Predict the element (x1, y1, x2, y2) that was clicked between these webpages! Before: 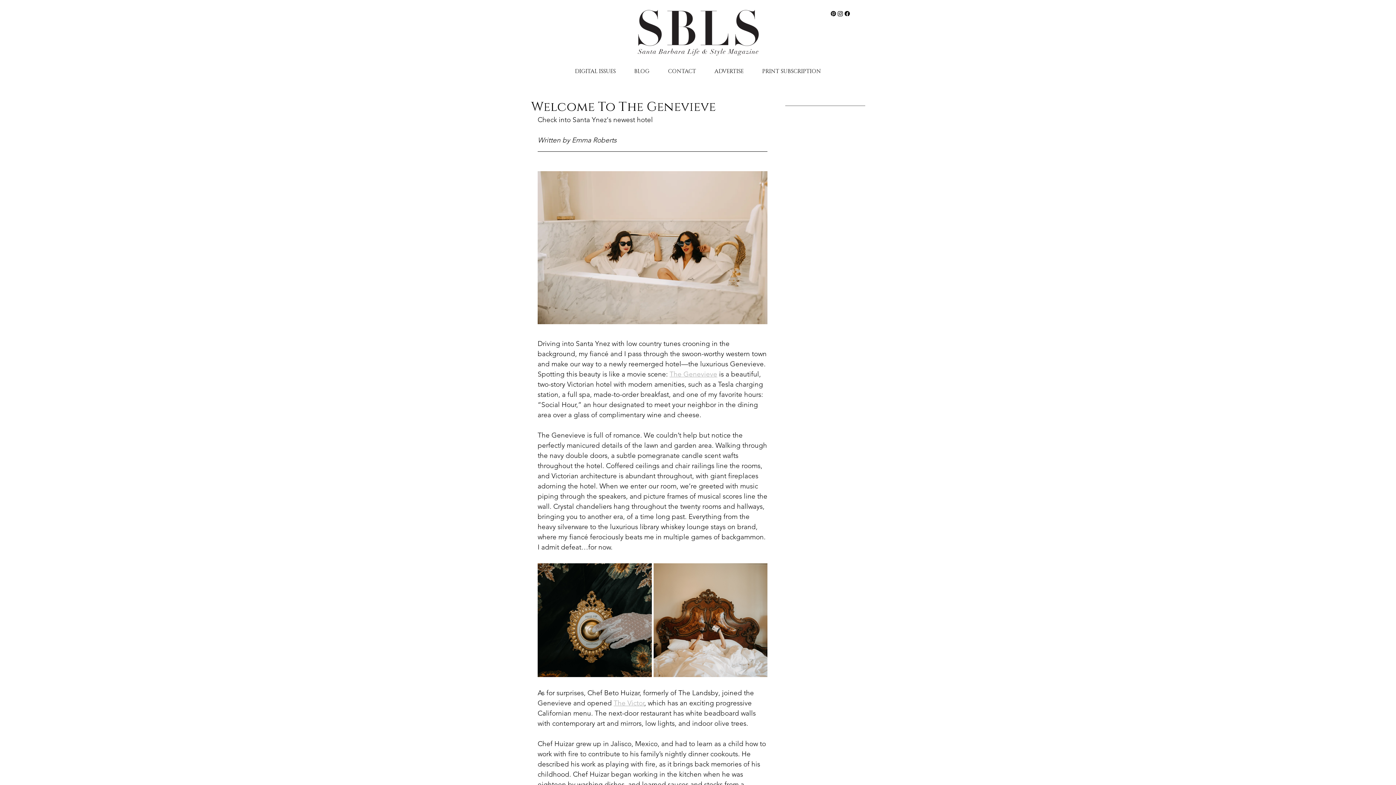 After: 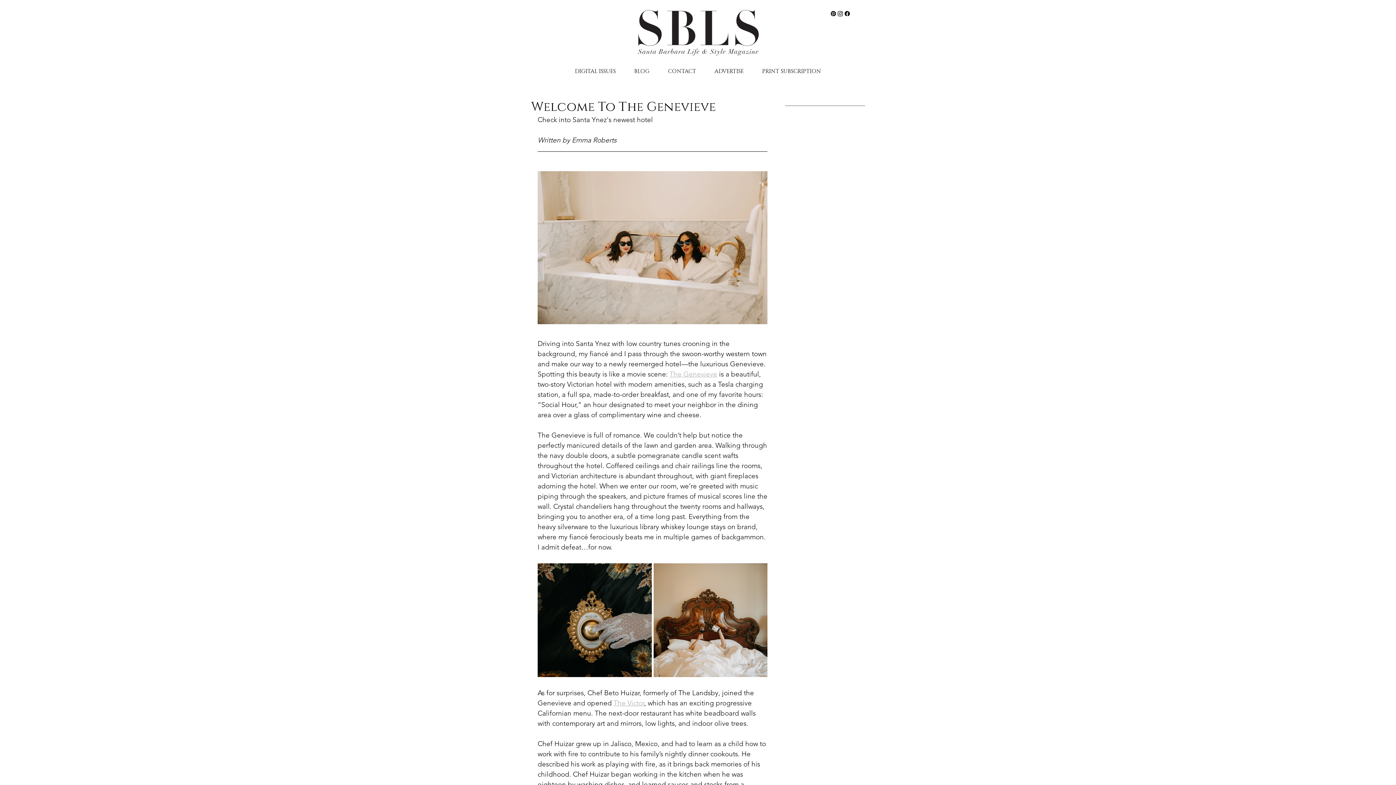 Action: bbox: (844, 10, 850, 17) label: Facebook